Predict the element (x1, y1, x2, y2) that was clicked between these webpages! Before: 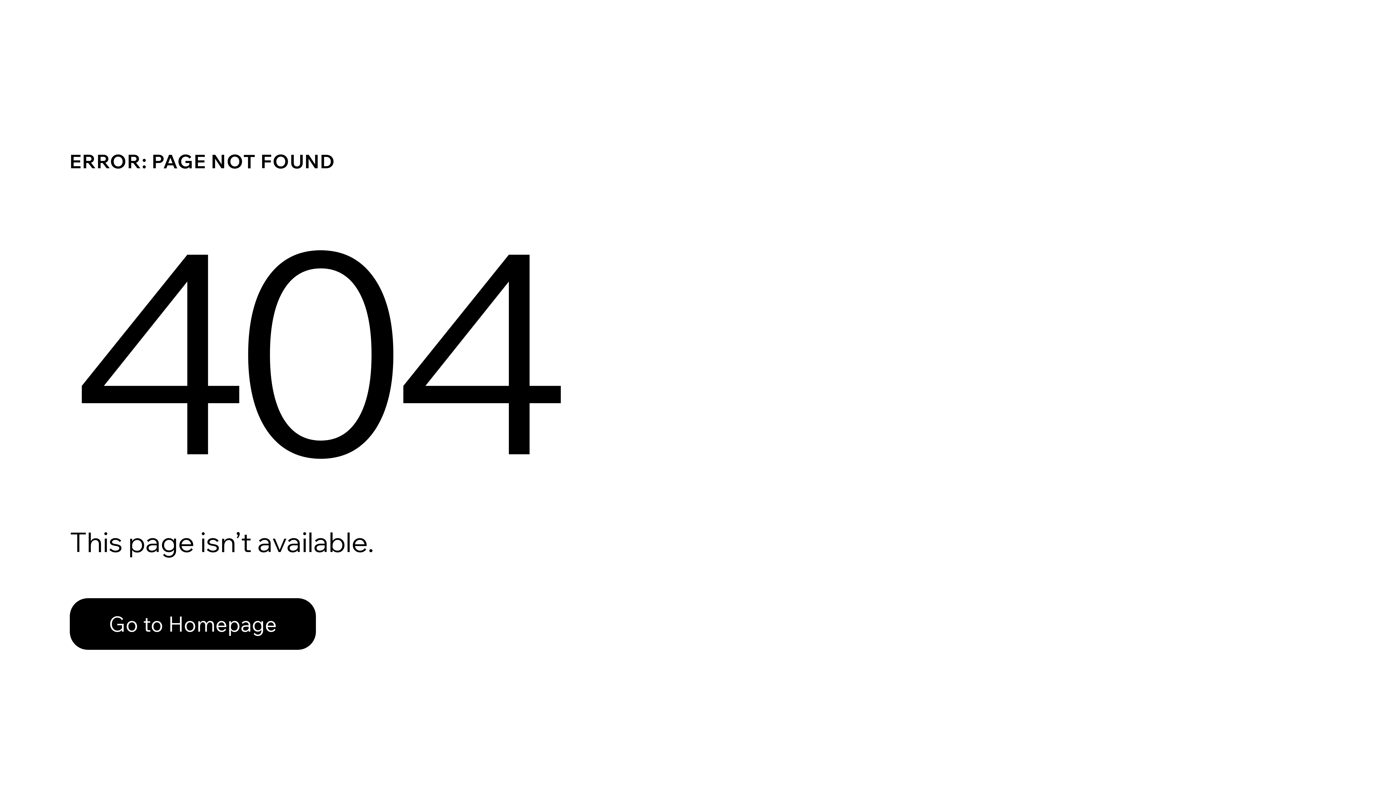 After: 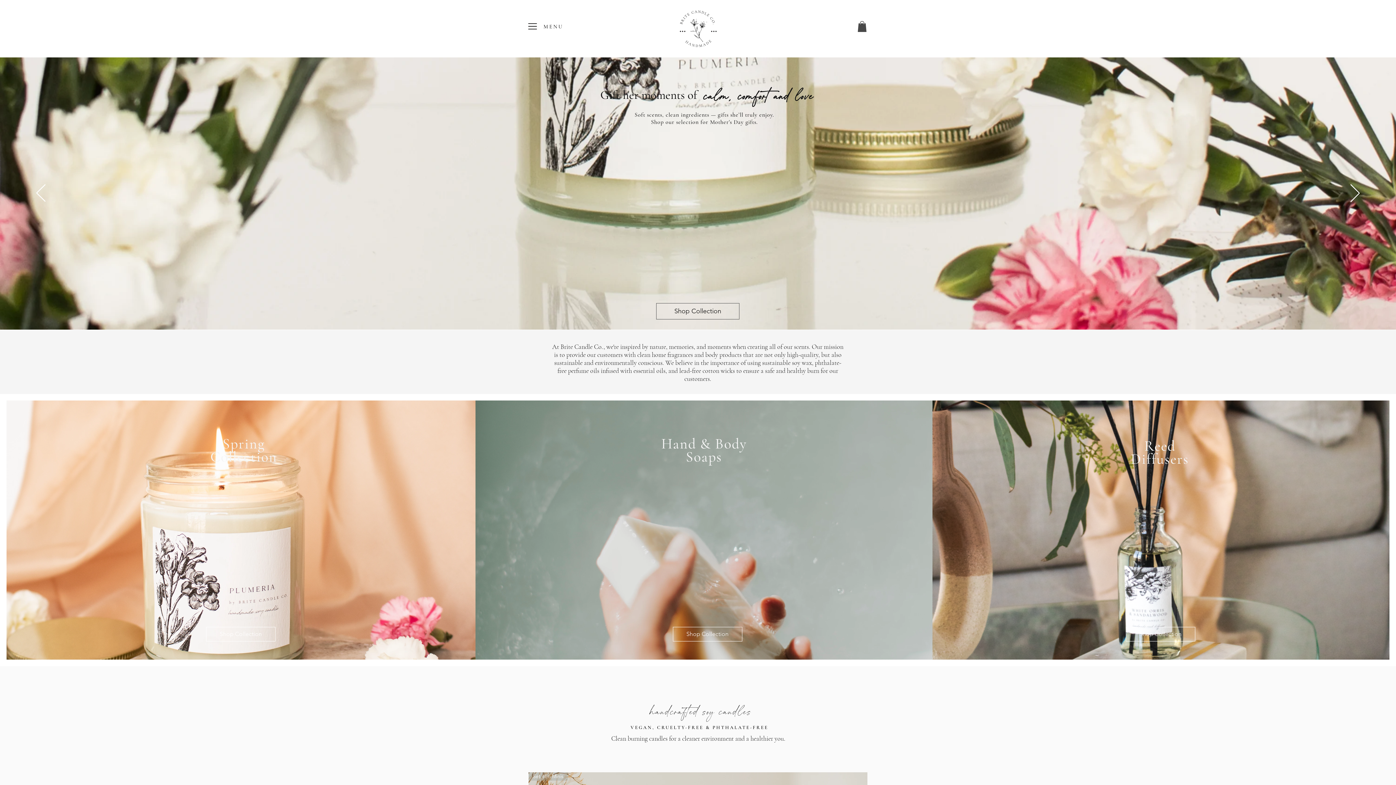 Action: bbox: (69, 582, 768, 659) label: Go to Homepage